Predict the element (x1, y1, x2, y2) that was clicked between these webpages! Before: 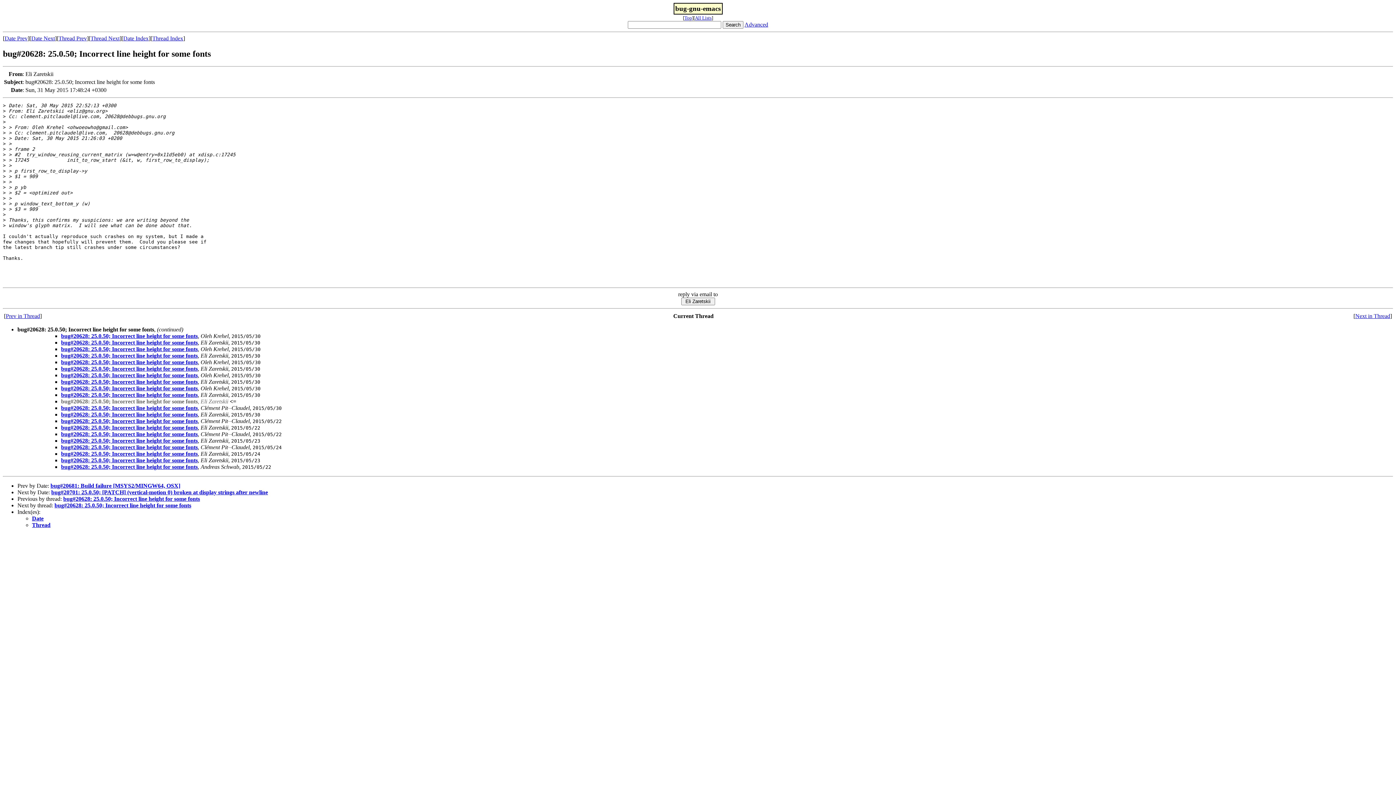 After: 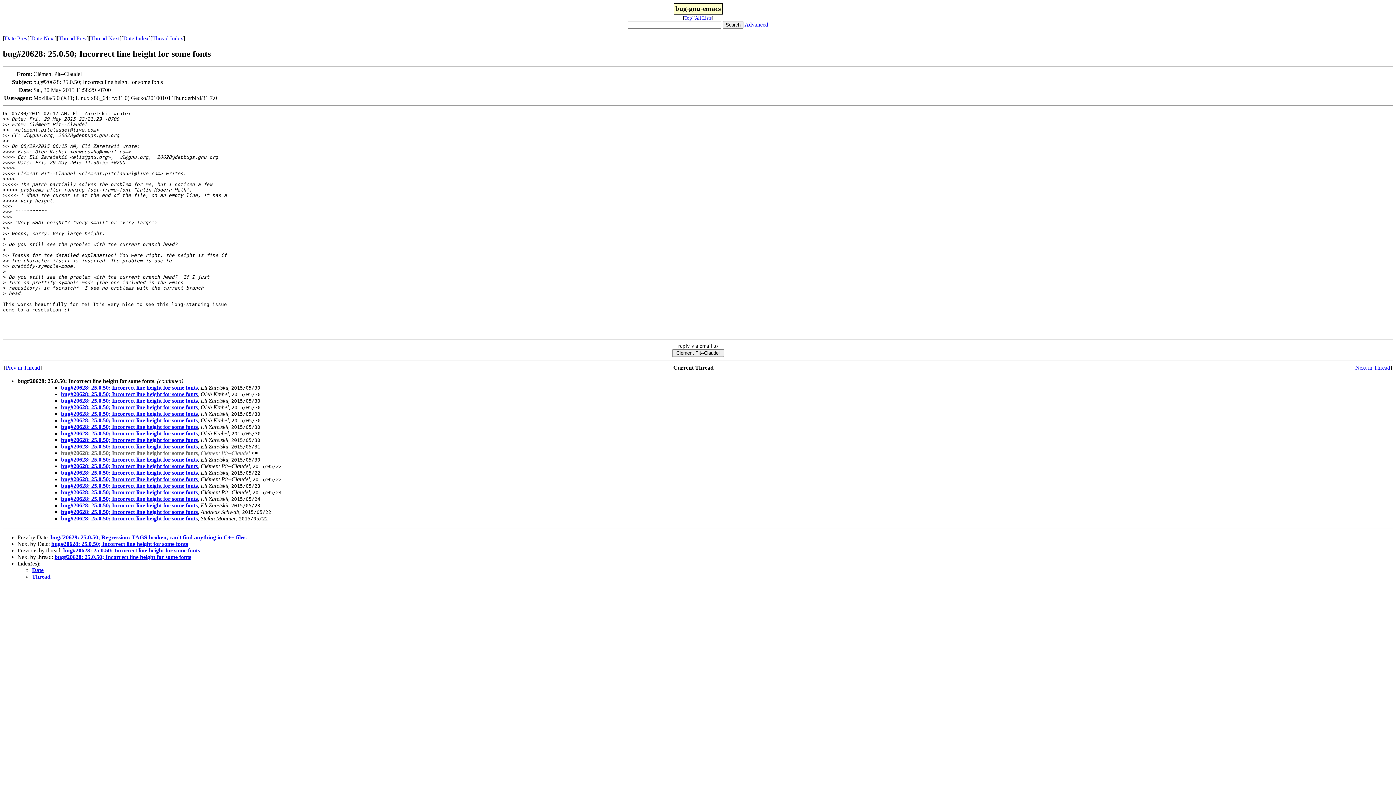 Action: bbox: (1355, 313, 1390, 319) label: Next in Thread